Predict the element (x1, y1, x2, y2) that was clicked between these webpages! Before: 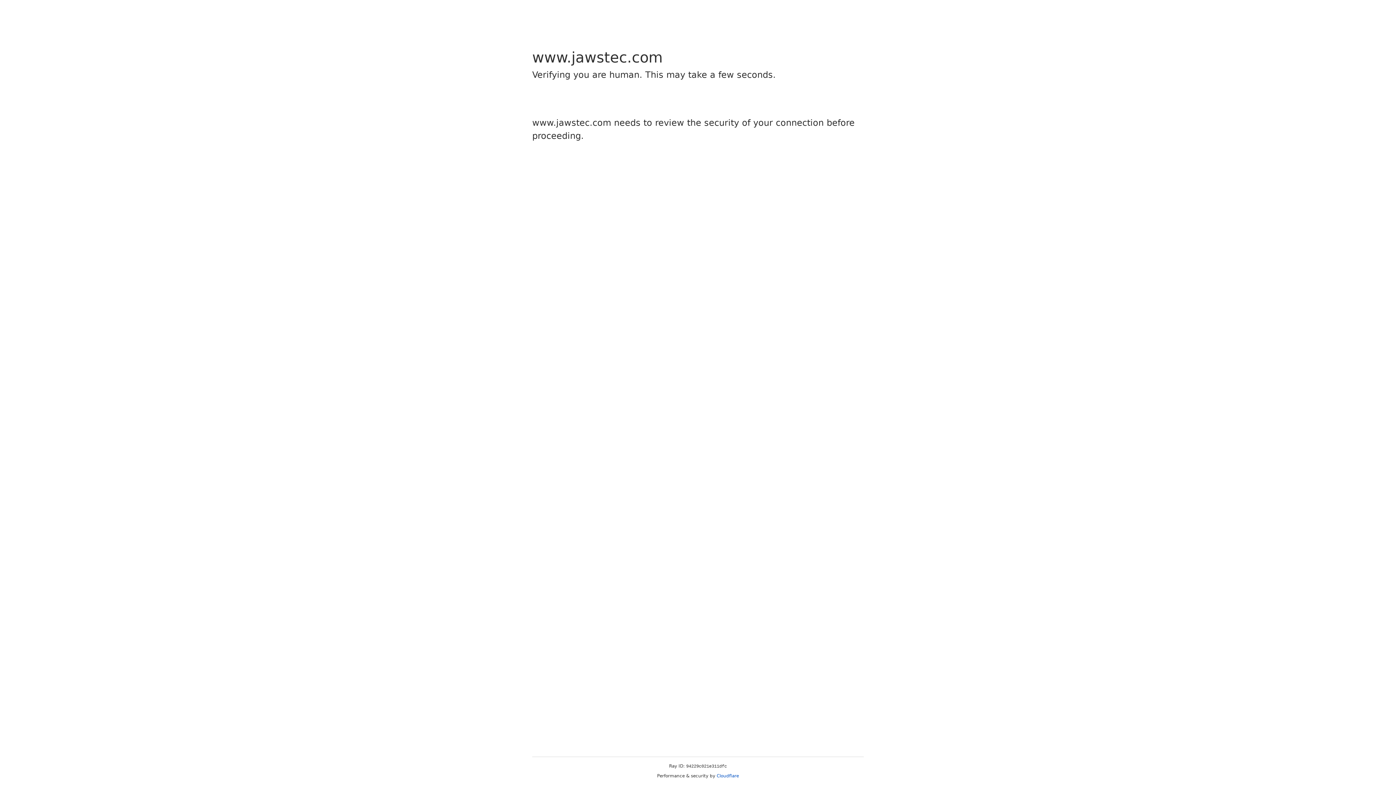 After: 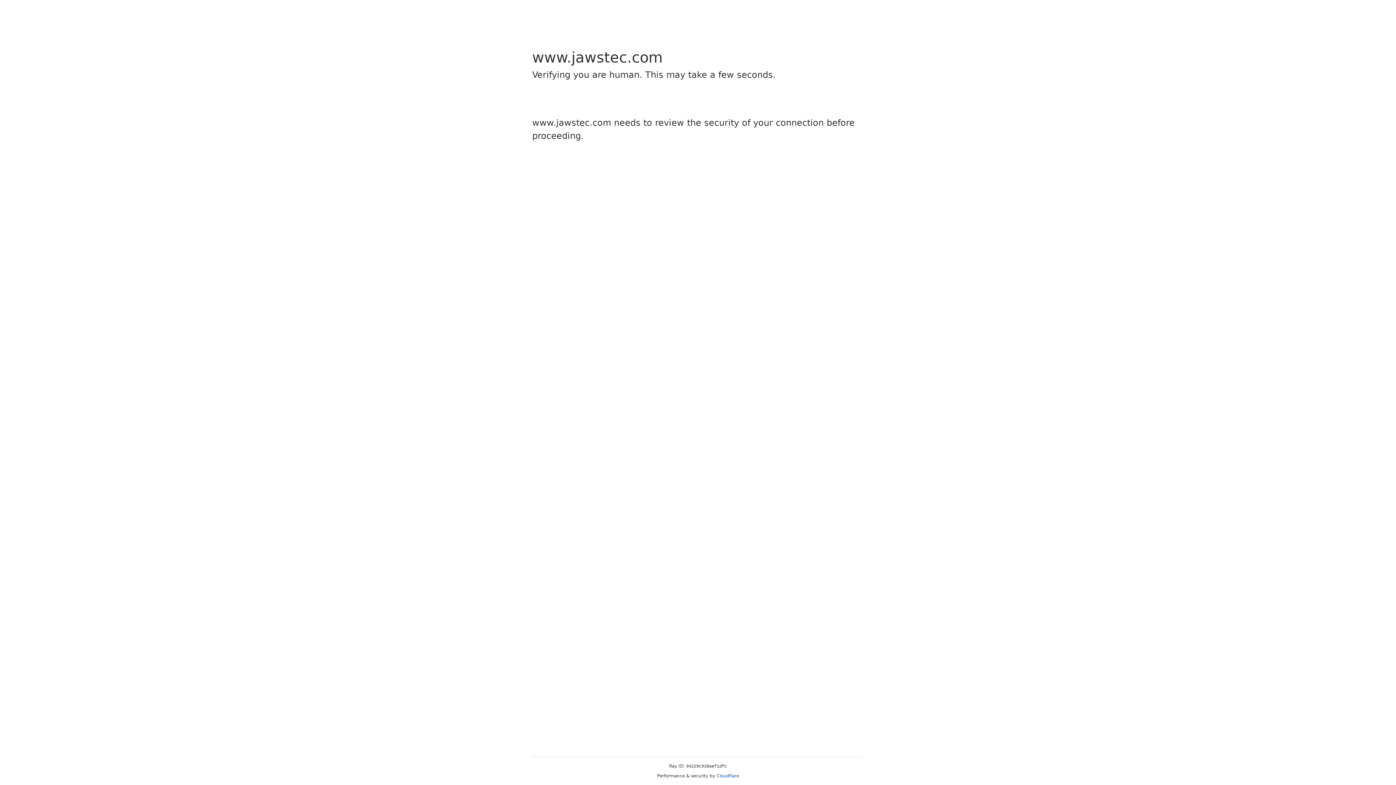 Action: label: Cloudflare bbox: (716, 773, 739, 778)